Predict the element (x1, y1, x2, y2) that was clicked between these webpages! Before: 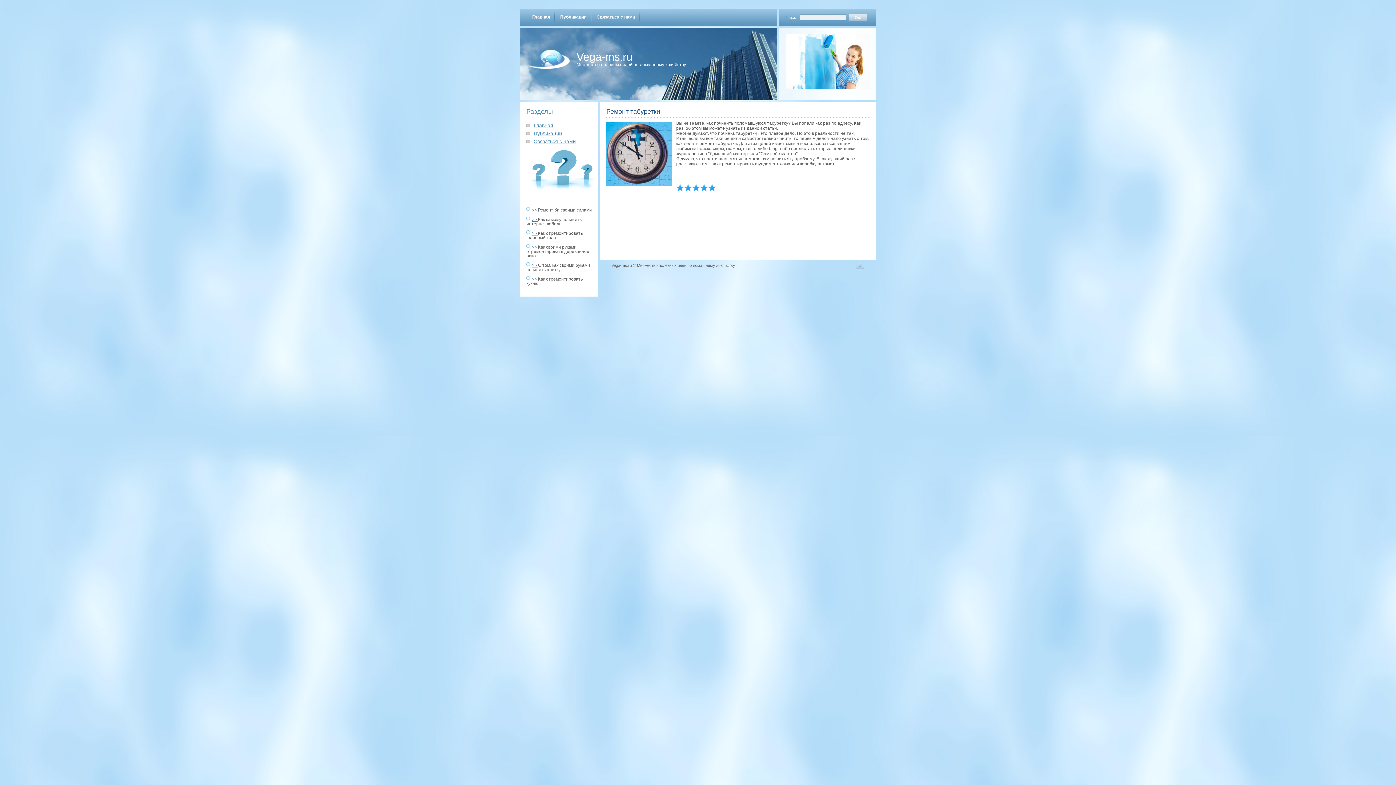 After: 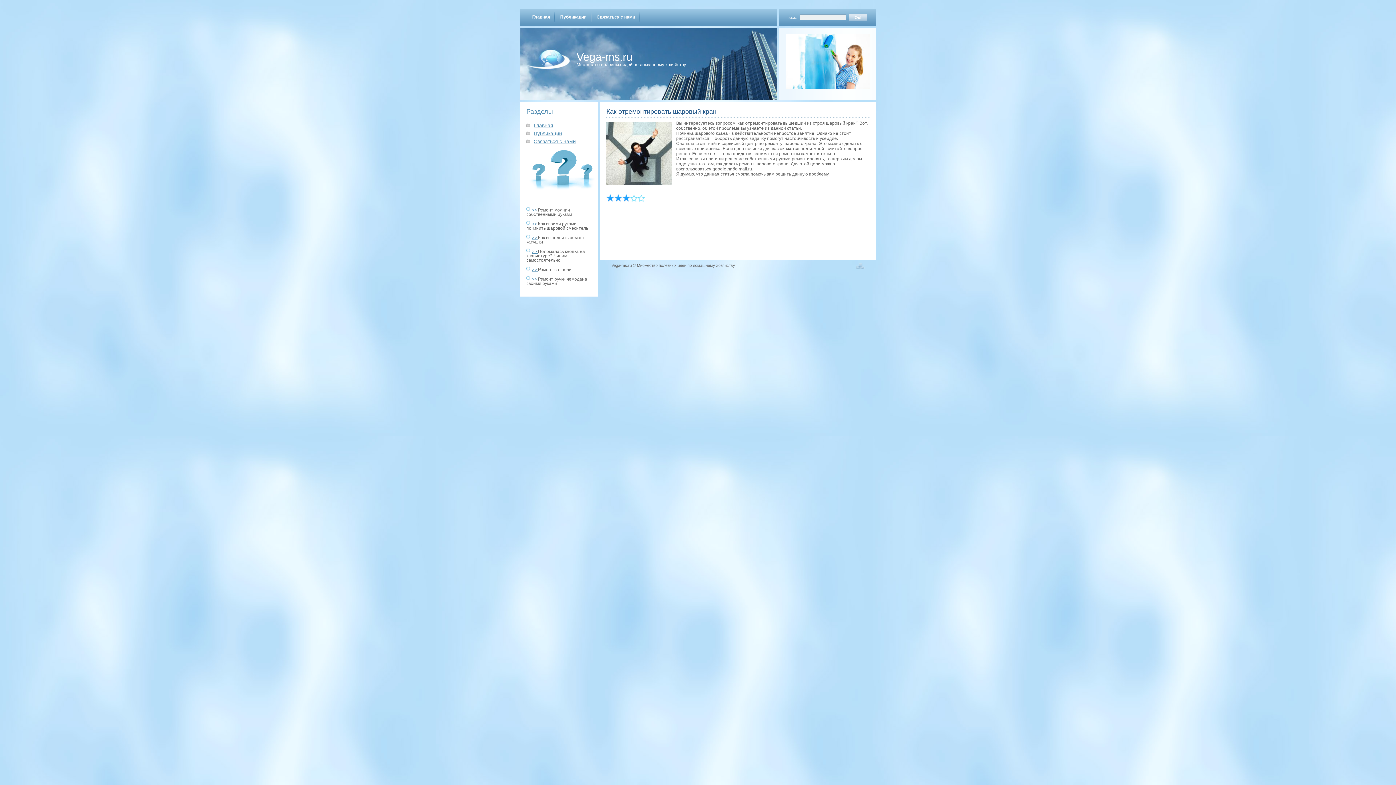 Action: label: >>  bbox: (532, 231, 538, 236)